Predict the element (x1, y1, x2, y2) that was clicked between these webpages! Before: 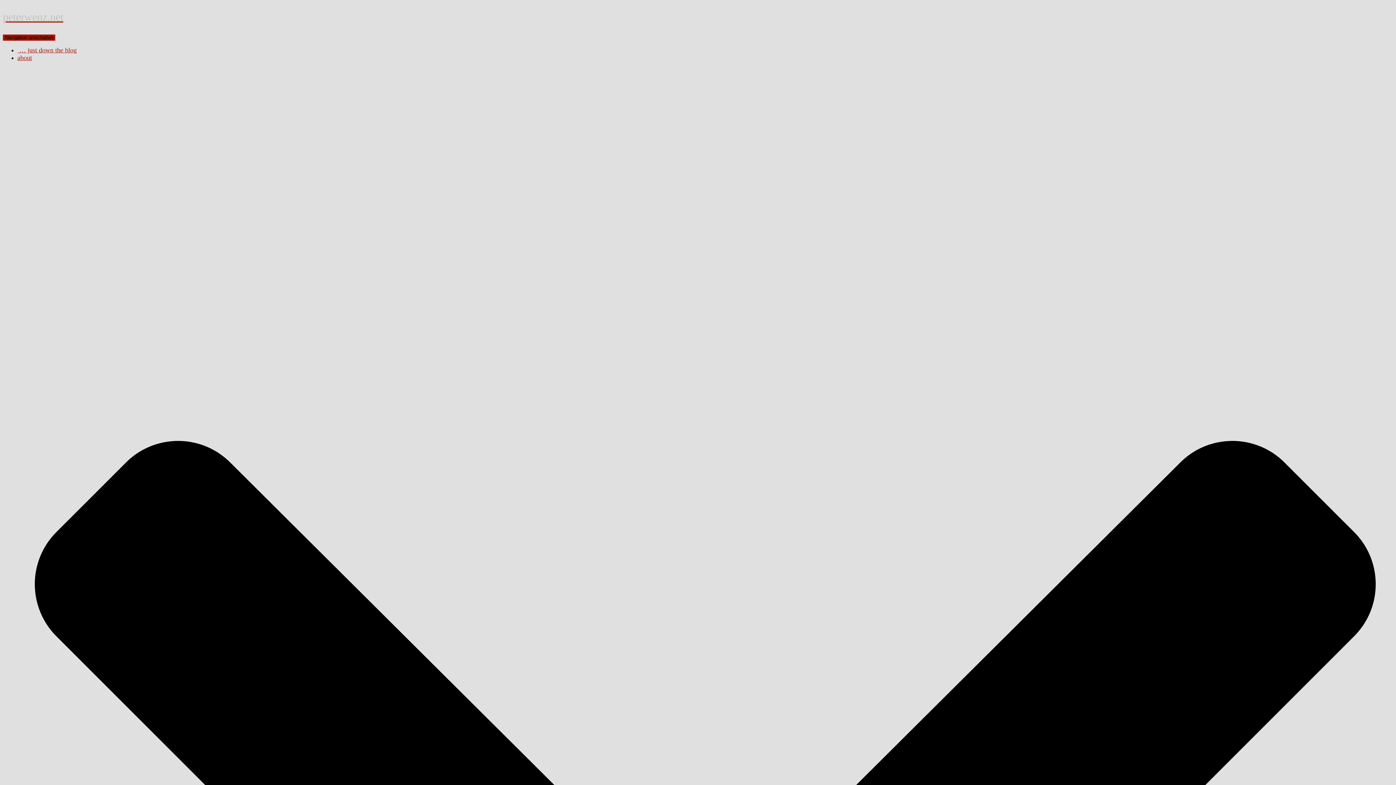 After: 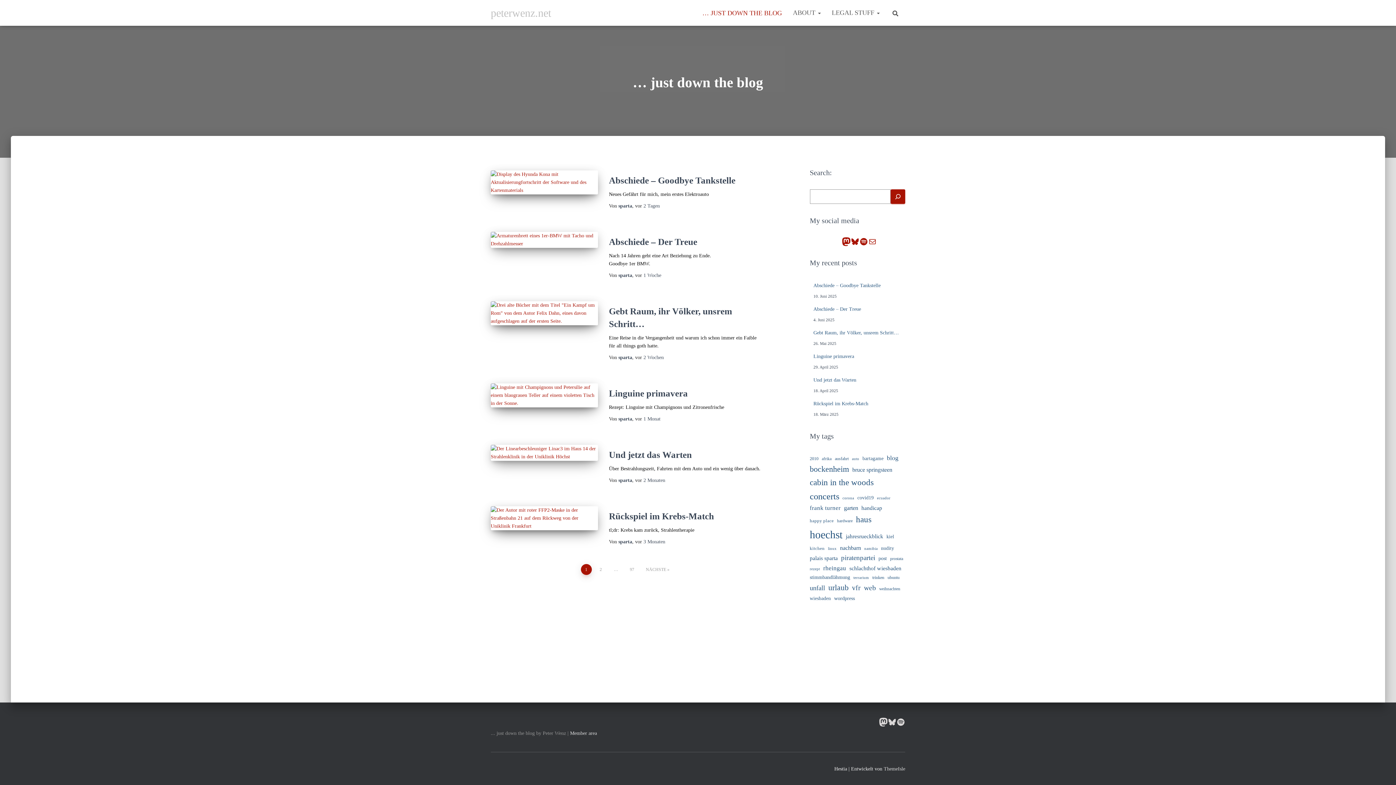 Action: bbox: (17, 46, 76, 53) label:  … just down the blog